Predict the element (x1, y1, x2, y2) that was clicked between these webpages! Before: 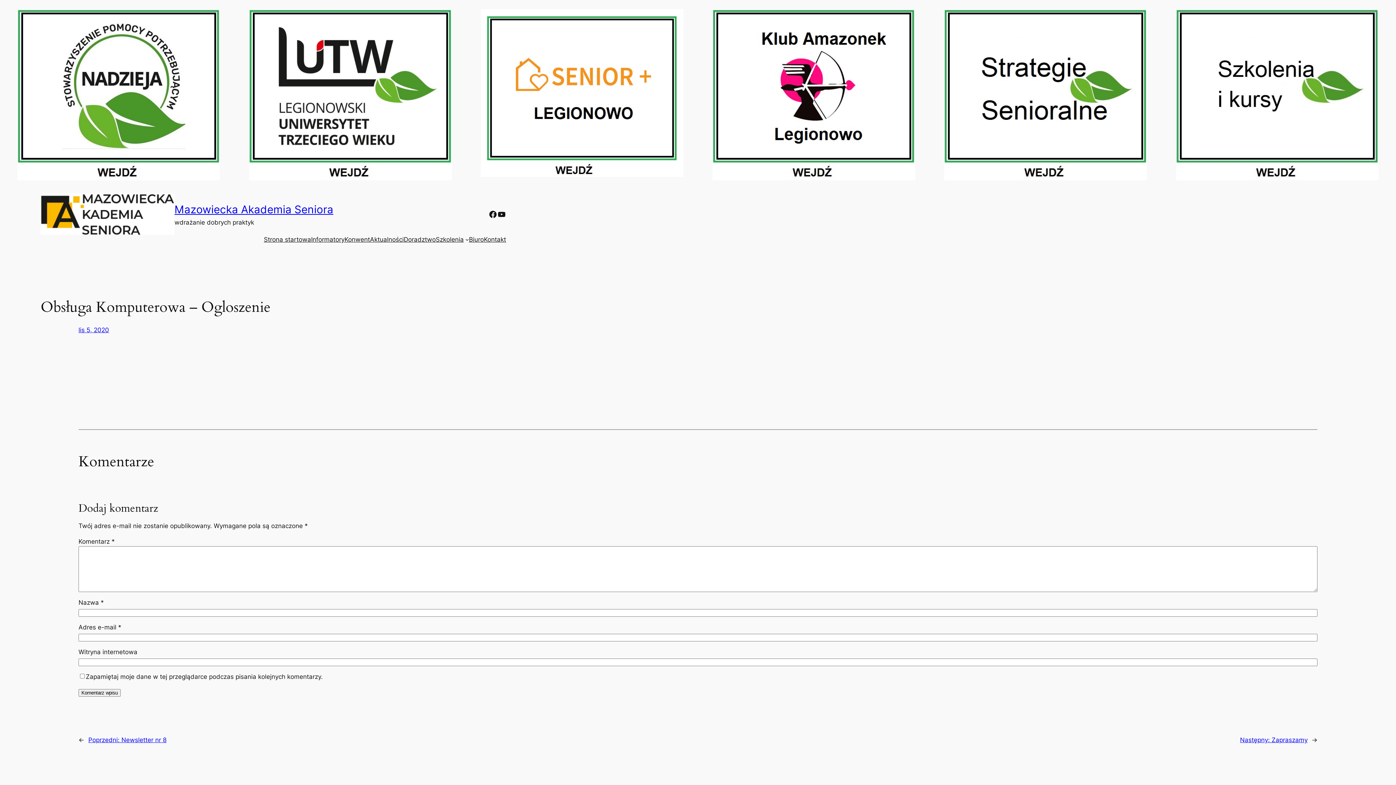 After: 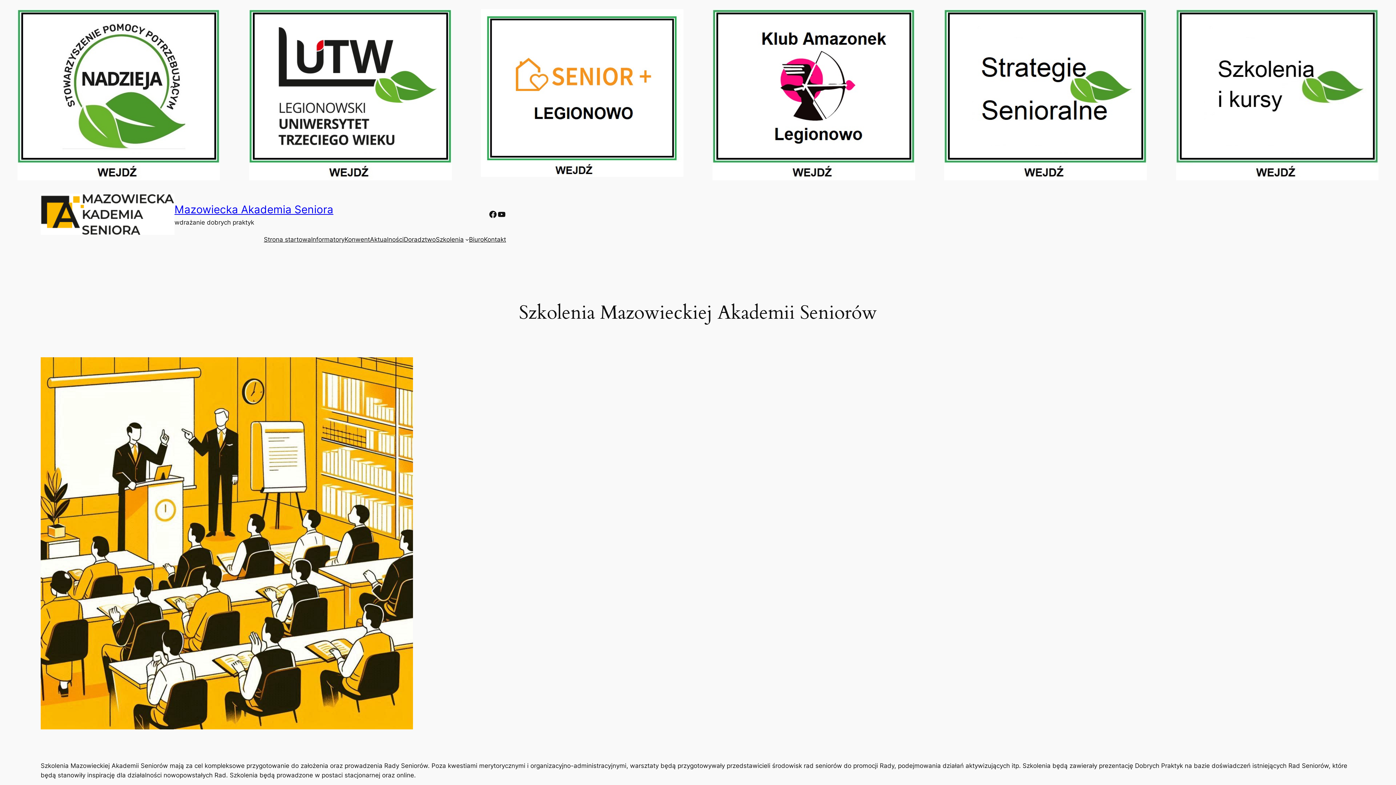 Action: label: Szkolenia bbox: (435, 234, 463, 244)